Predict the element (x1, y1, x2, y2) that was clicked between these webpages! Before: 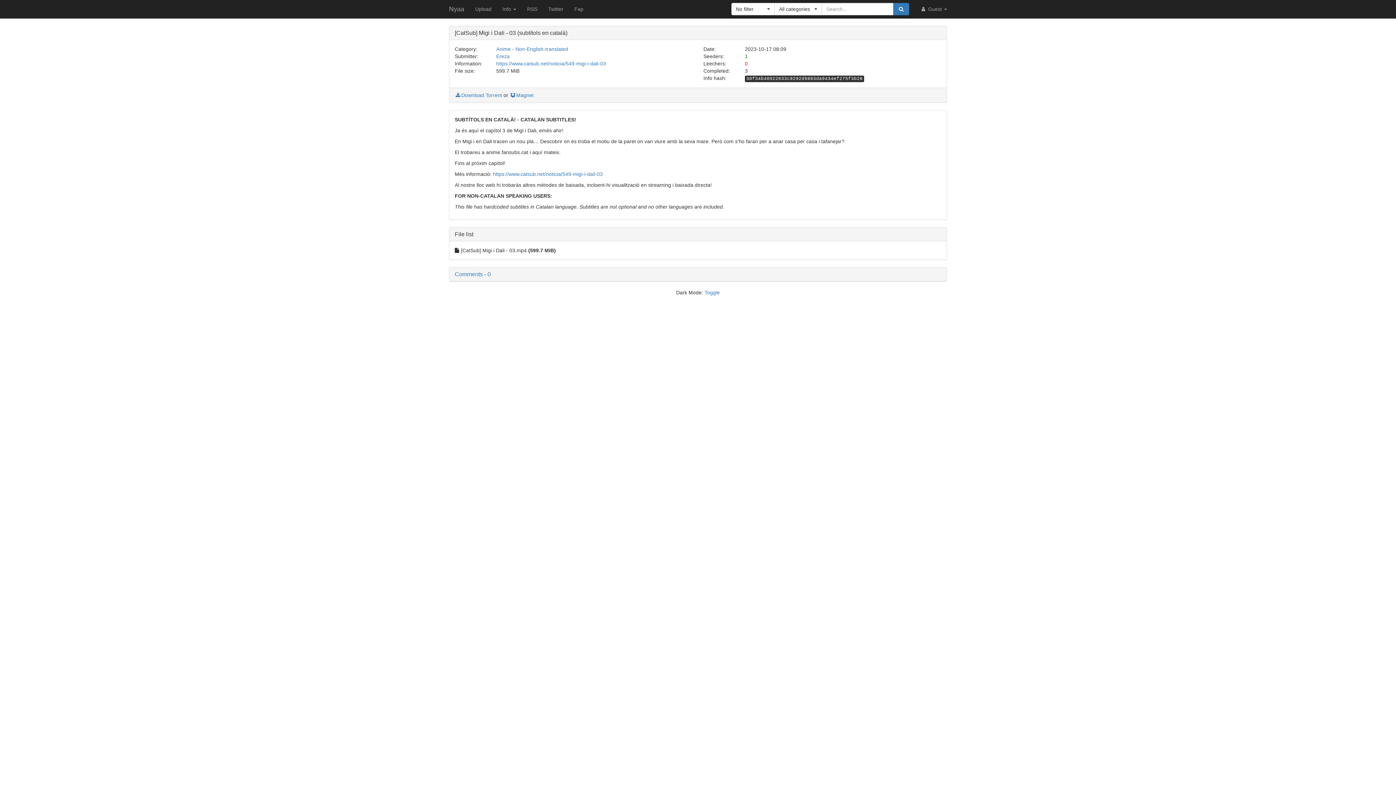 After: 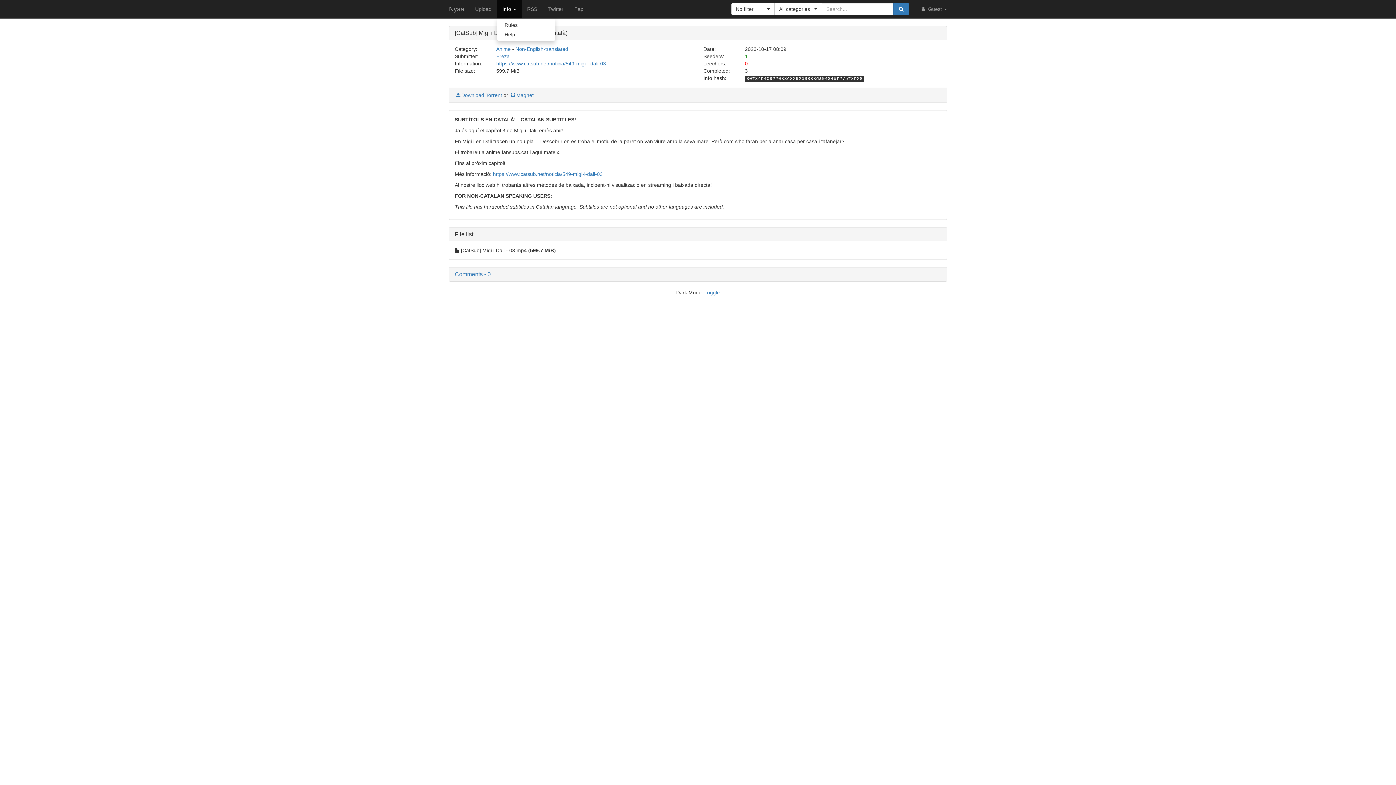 Action: label: Info  bbox: (497, 0, 521, 18)